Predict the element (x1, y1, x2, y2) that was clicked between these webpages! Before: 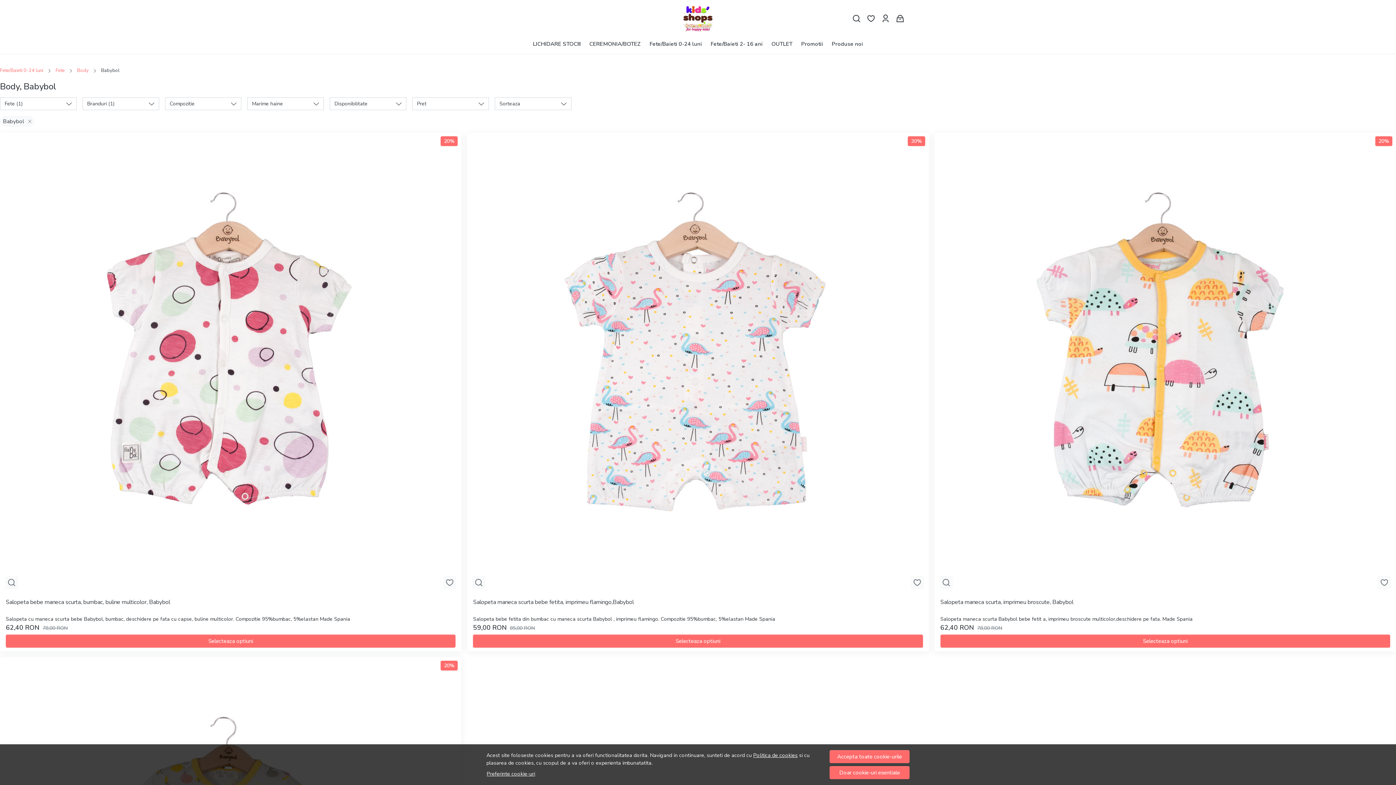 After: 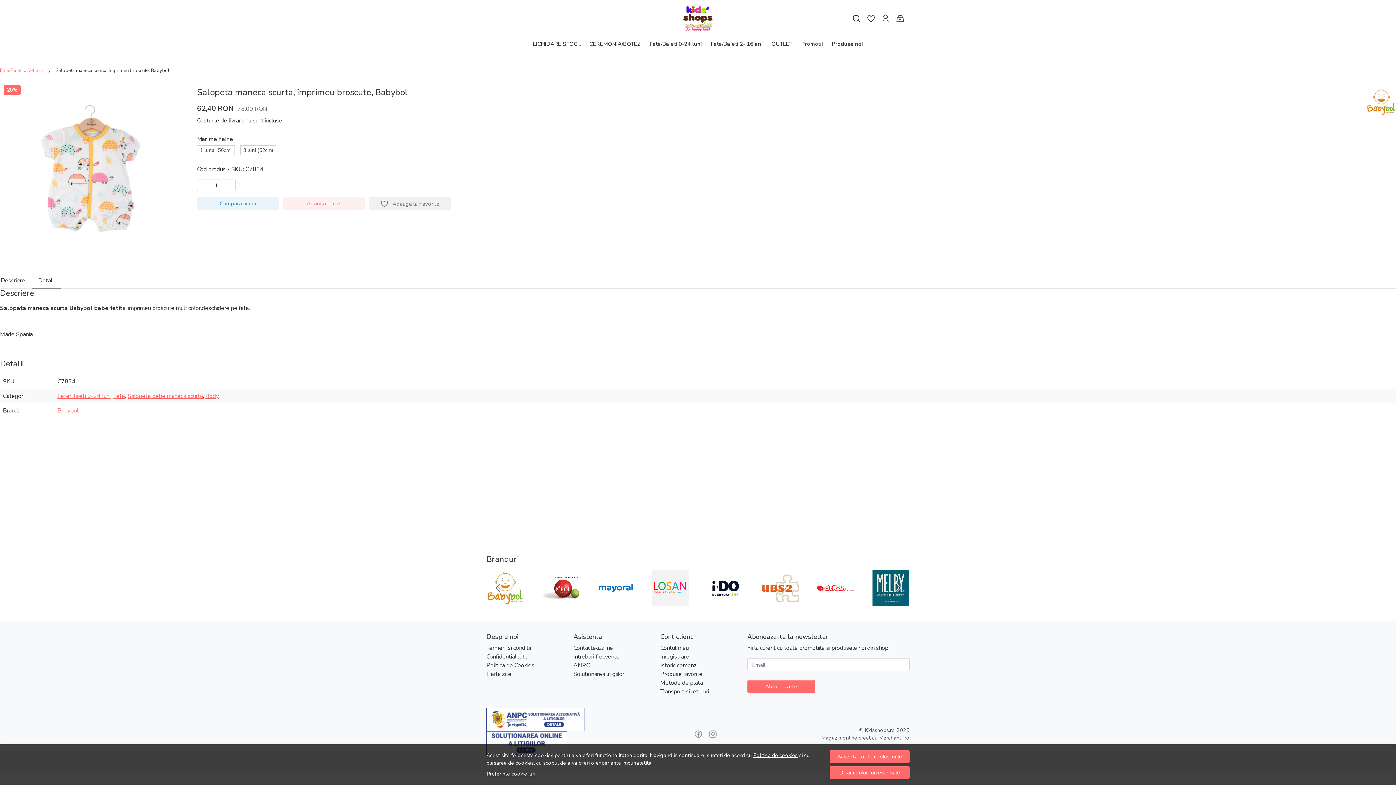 Action: label: Salopeta maneca scurta, imprimeu broscute, Babybol bbox: (940, 598, 1073, 615)